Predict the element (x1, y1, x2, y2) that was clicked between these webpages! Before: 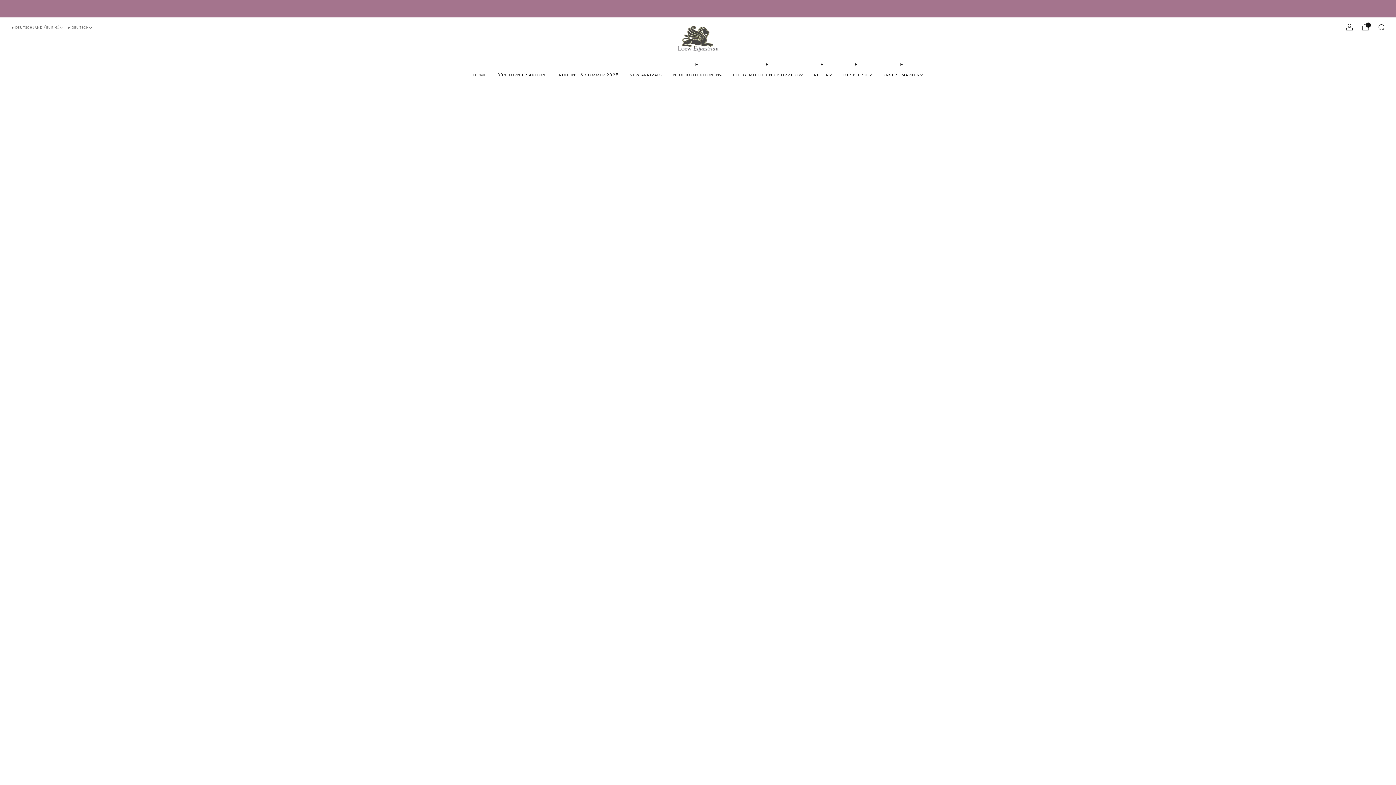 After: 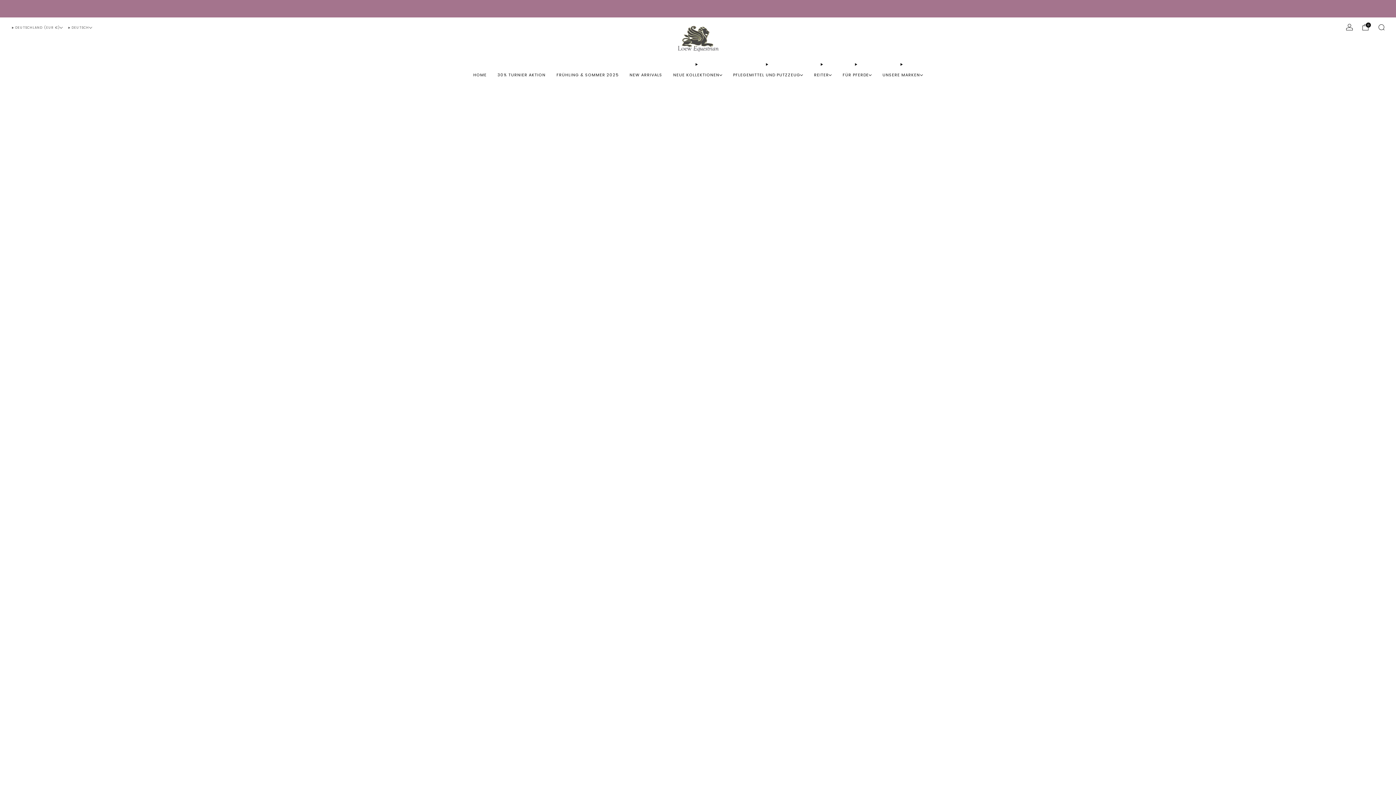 Action: bbox: (672, 25, 723, 52)